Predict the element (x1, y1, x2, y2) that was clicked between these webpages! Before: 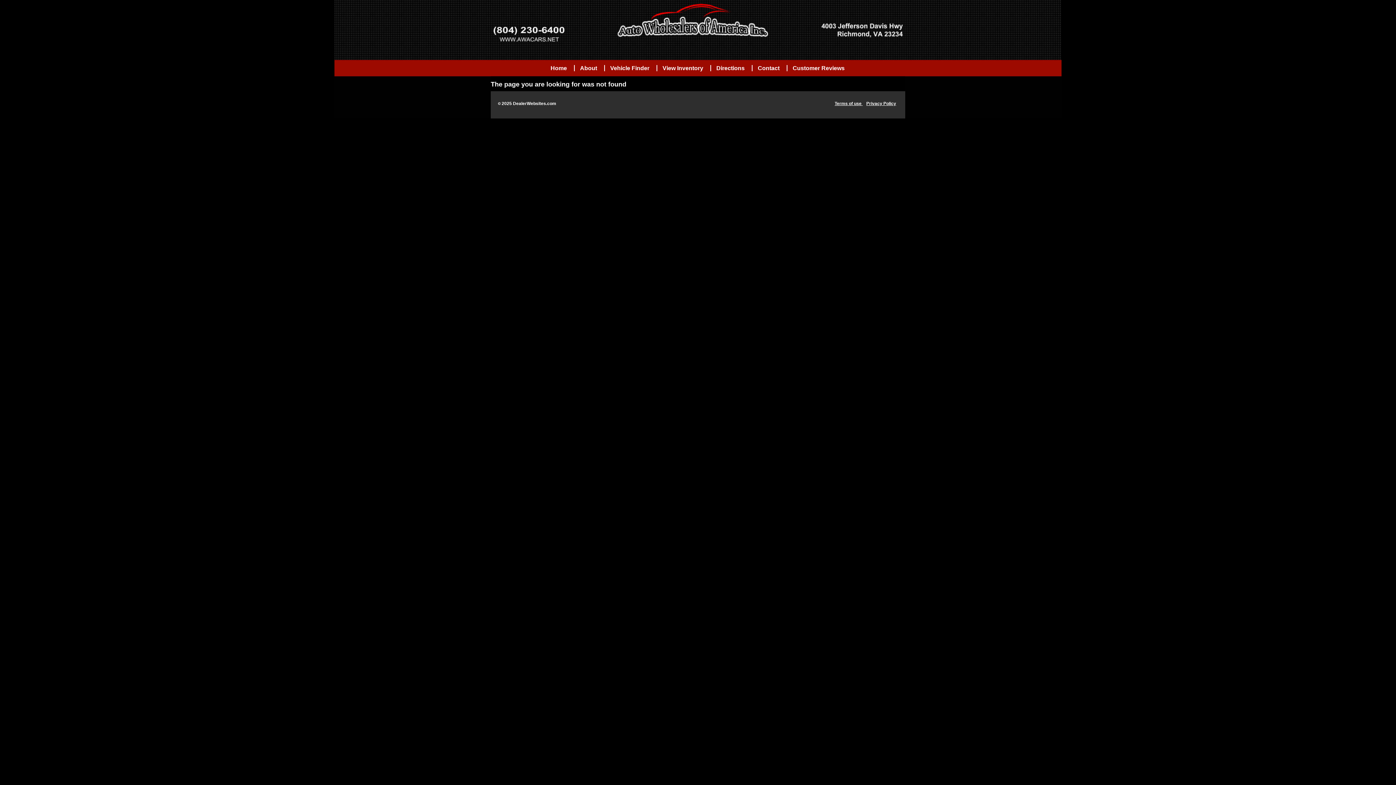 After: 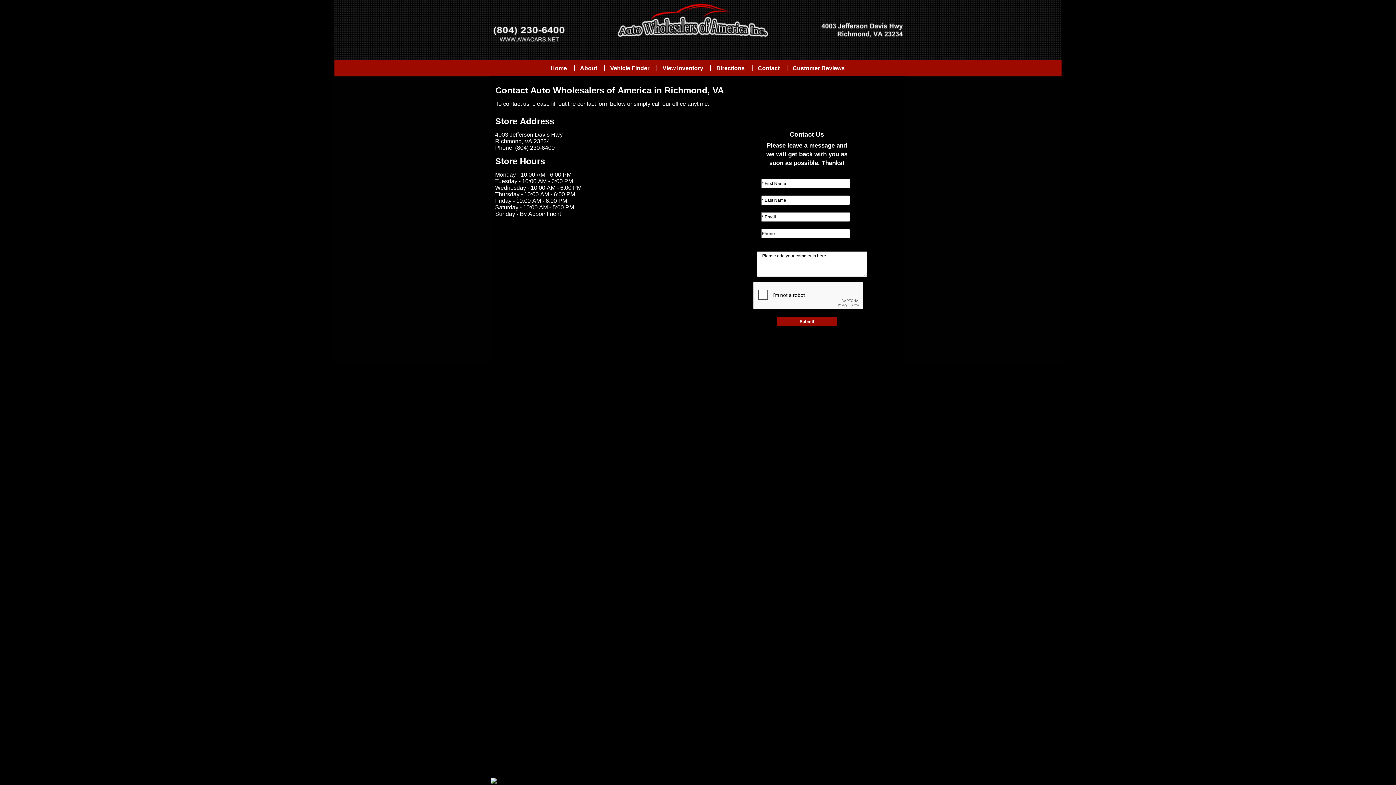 Action: bbox: (752, 60, 785, 76) label: Contact